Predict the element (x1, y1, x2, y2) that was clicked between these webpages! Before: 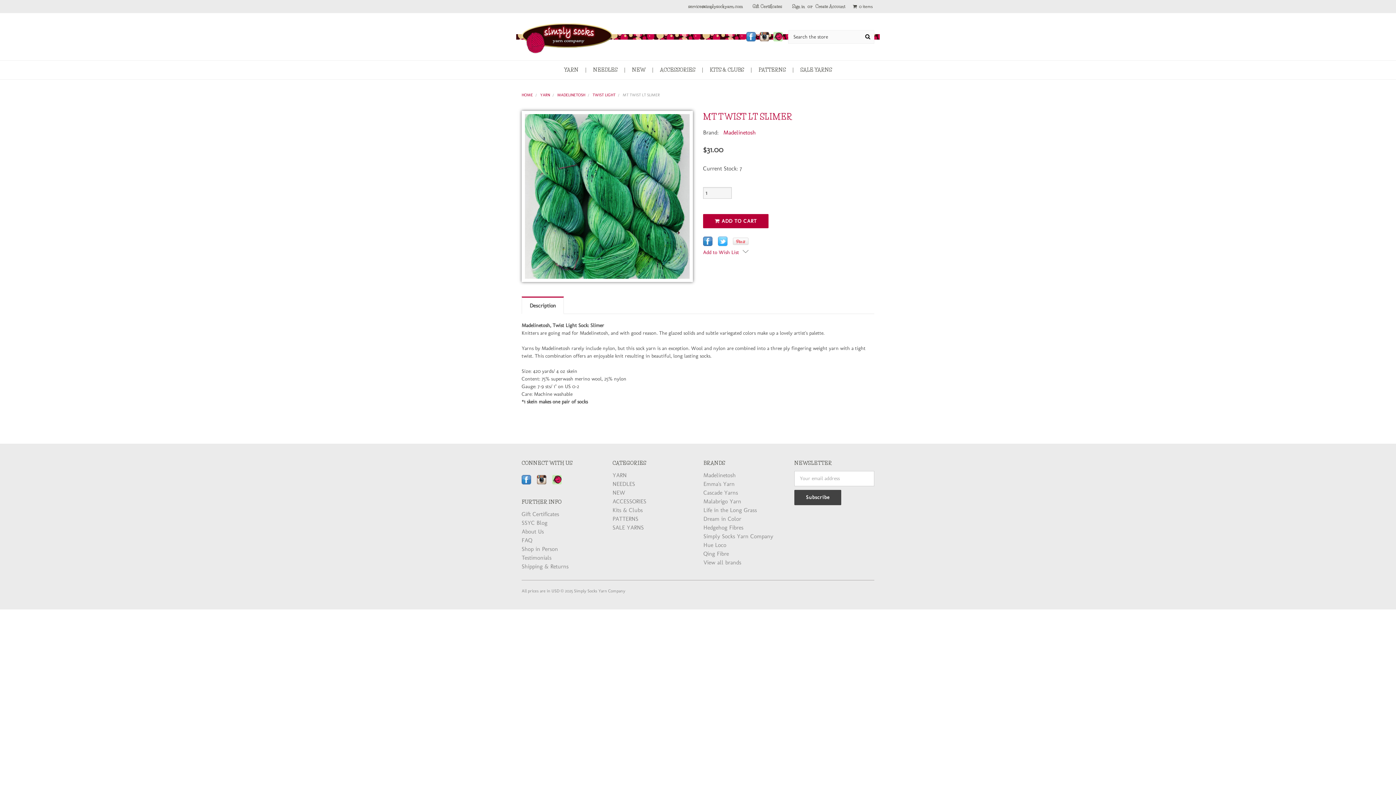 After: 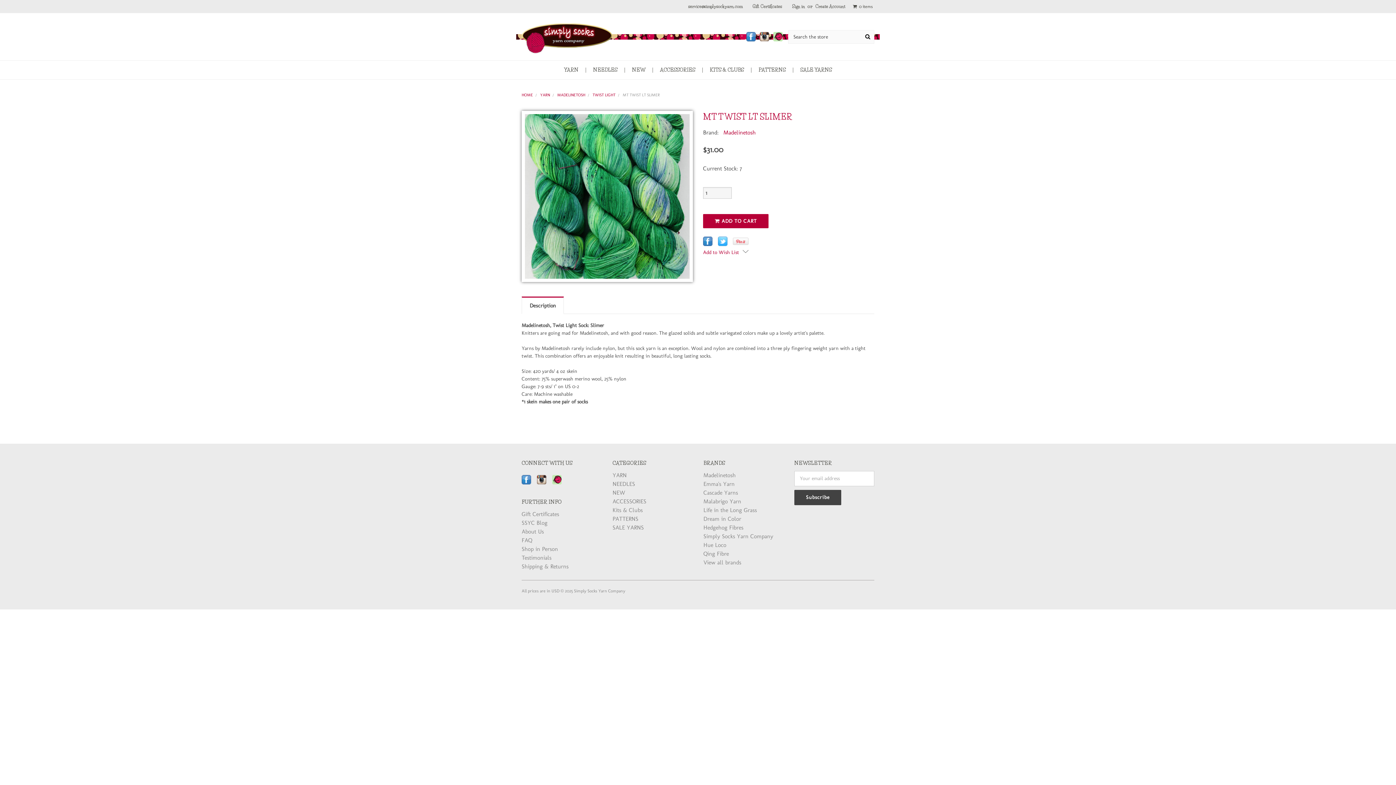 Action: bbox: (622, 92, 660, 97) label: MT TWIST LT SLIMER